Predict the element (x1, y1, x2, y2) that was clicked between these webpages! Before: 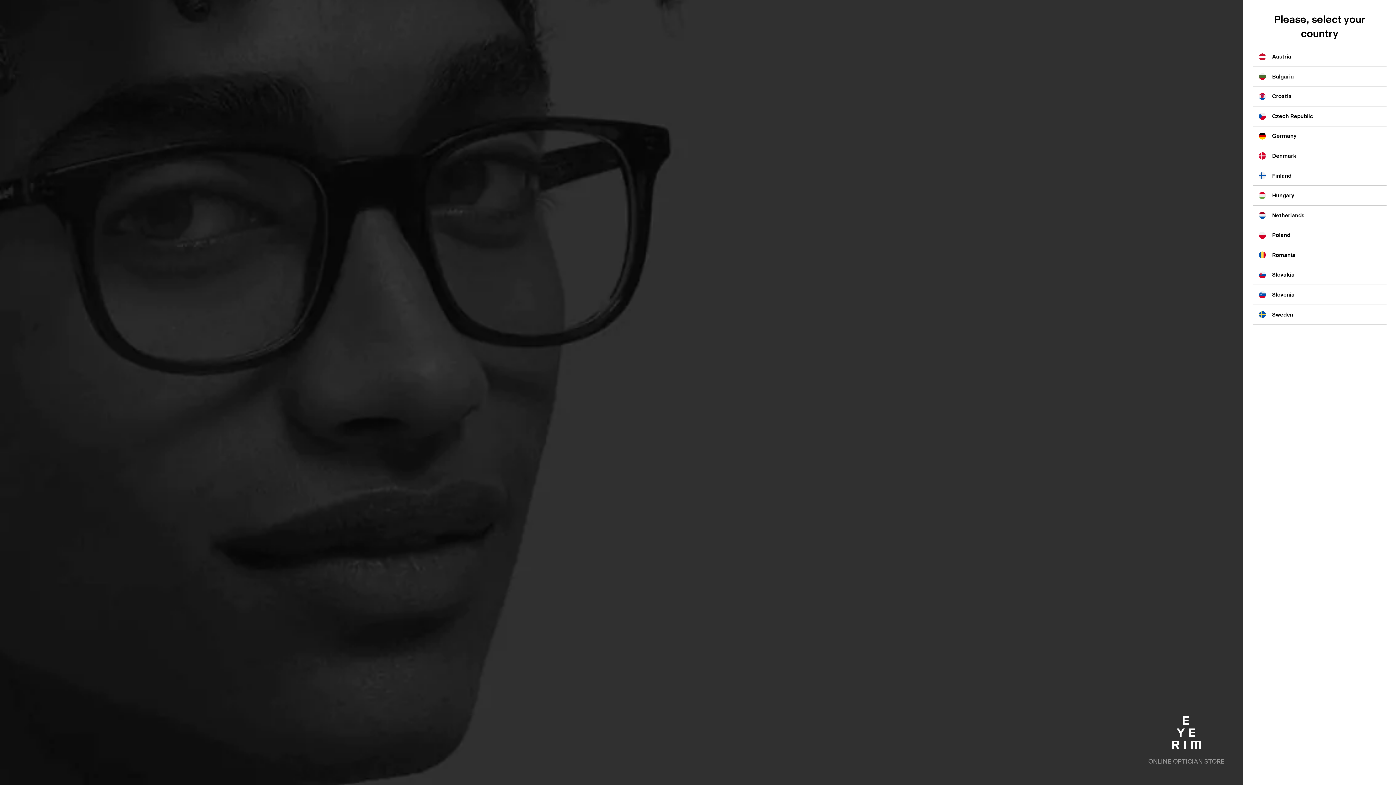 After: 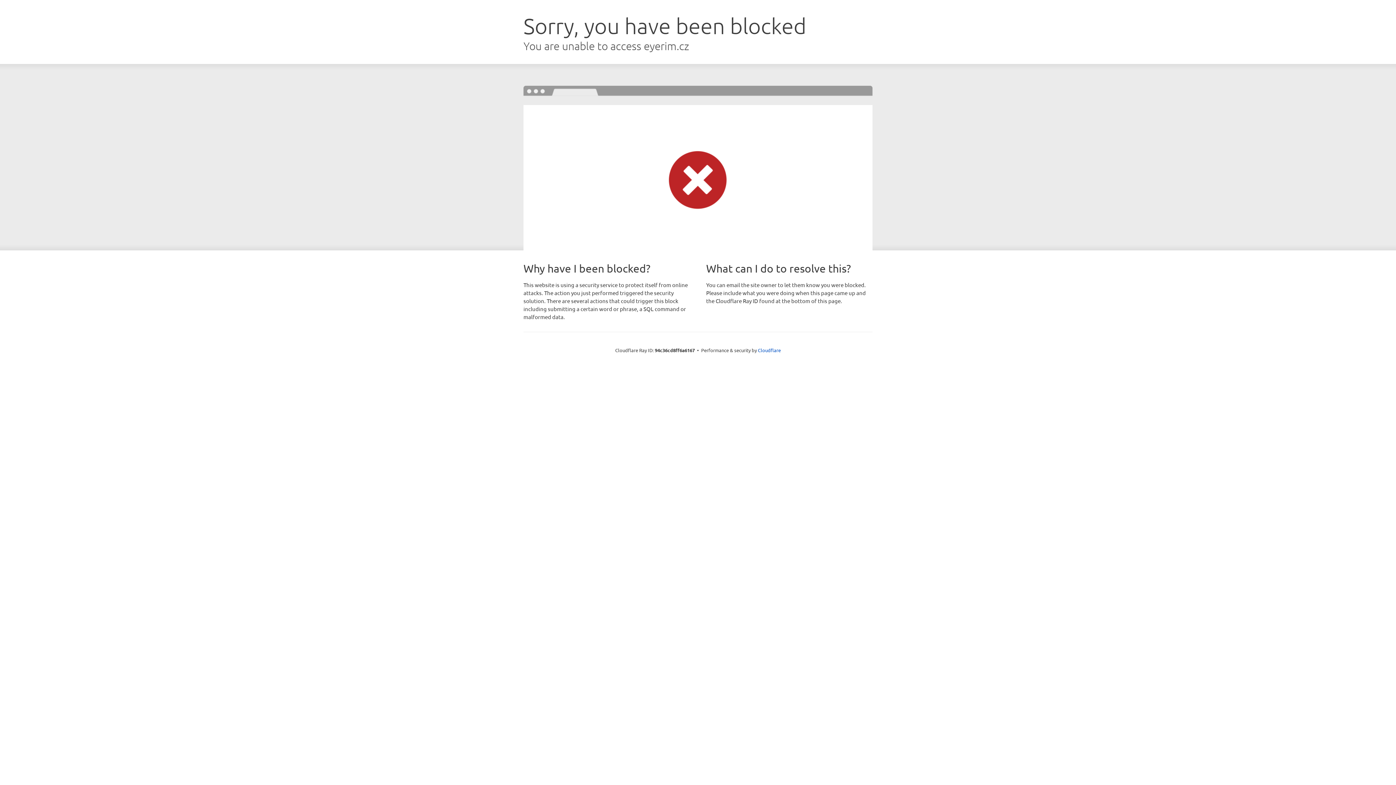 Action: bbox: (1252, 106, 1387, 126) label: Czech Republic